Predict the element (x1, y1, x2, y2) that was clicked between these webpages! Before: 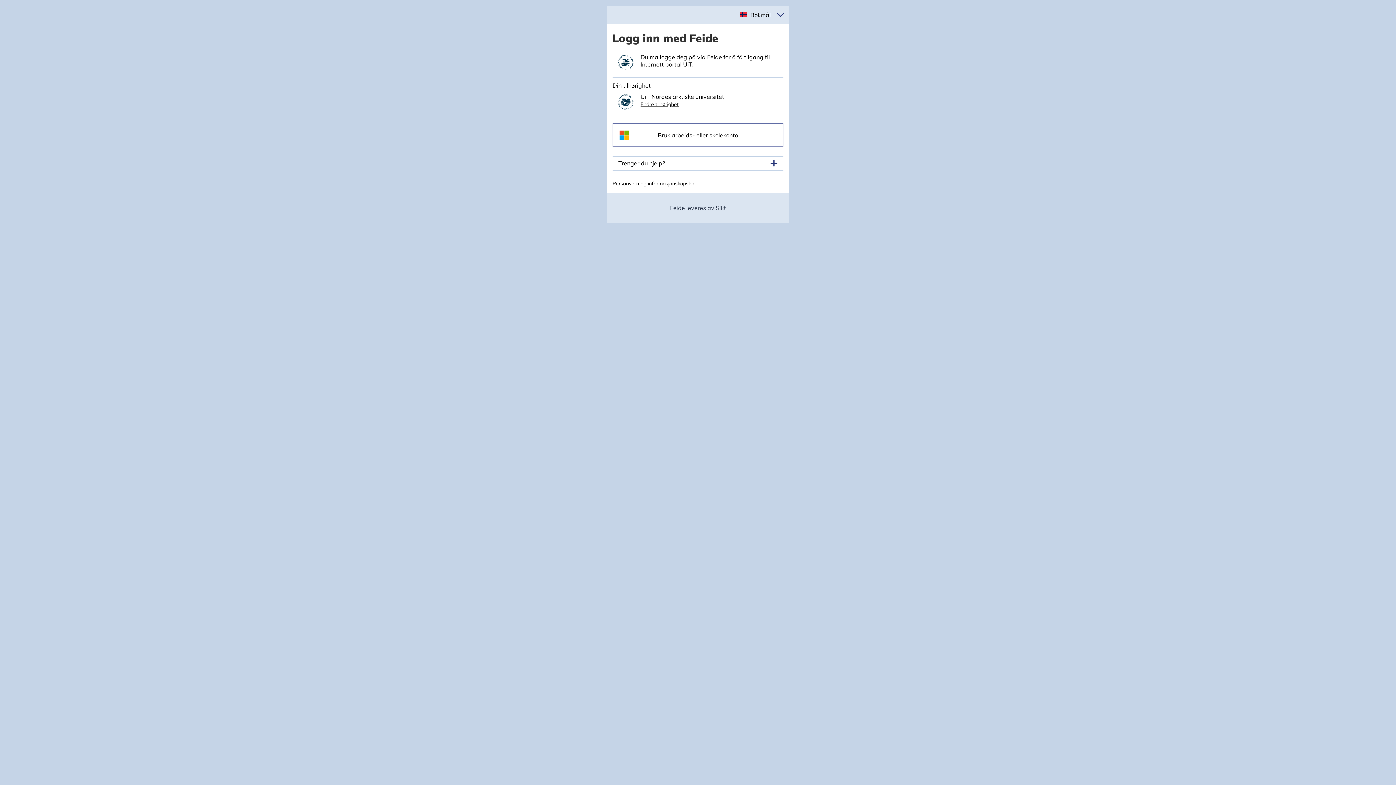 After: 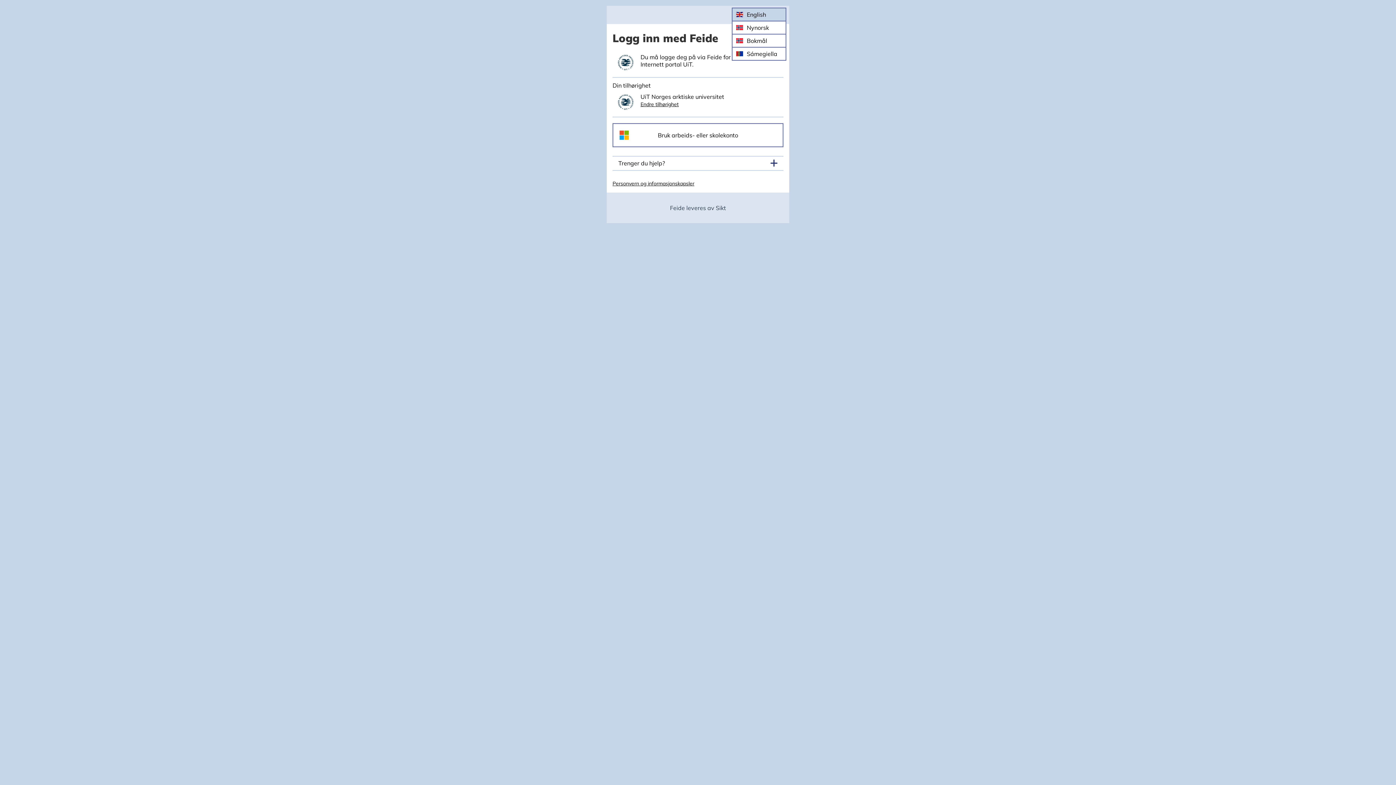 Action: bbox: (746, 7, 772, 22) label: Velg språk